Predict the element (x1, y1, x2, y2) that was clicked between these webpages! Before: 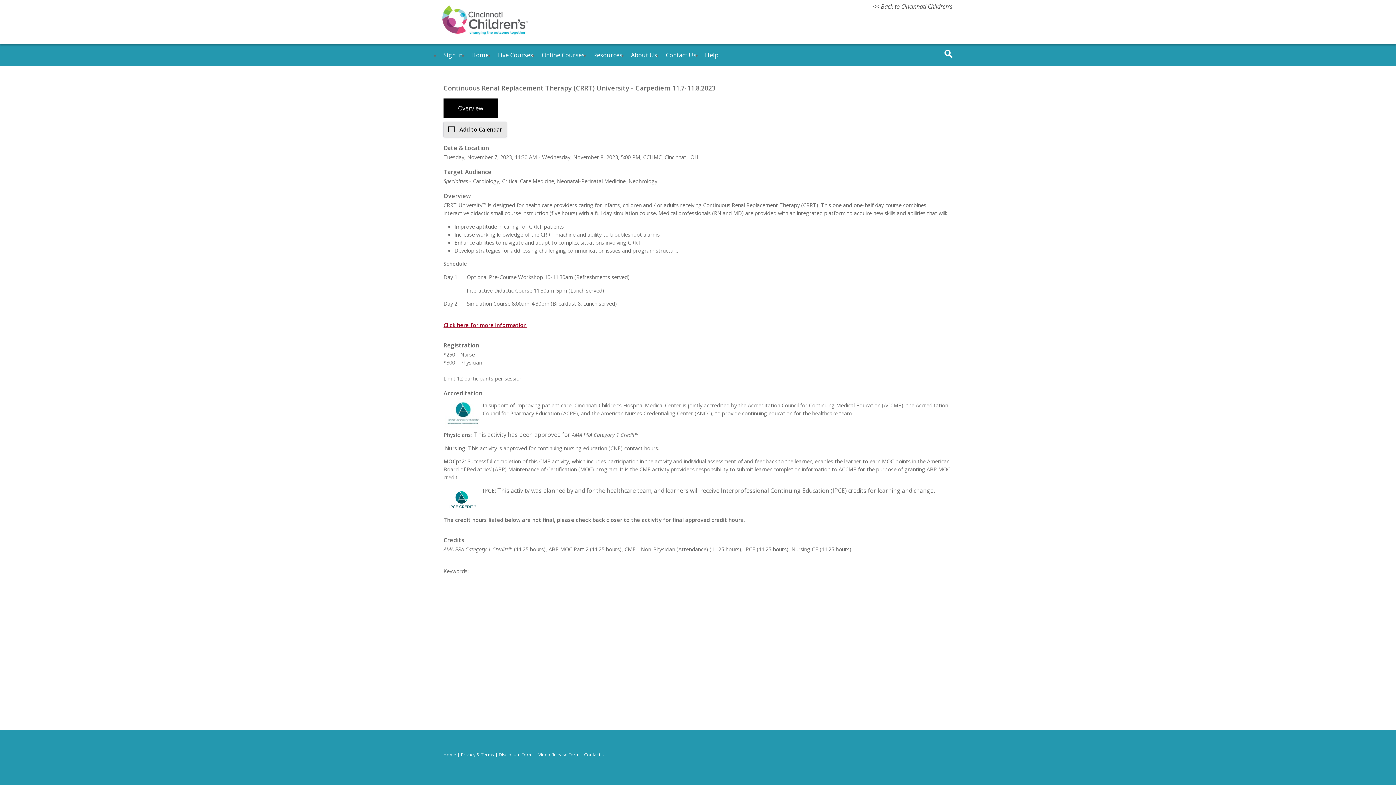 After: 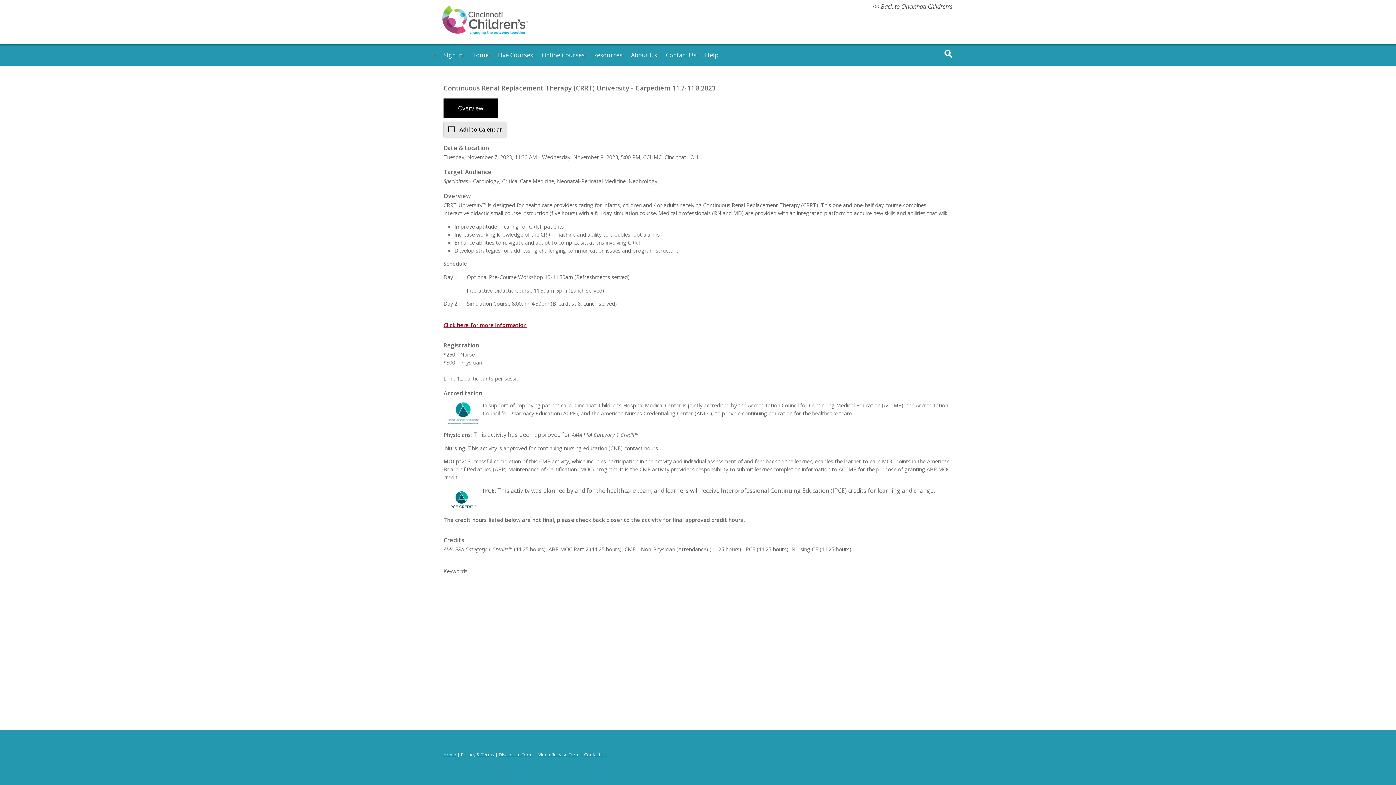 Action: label: Privacy bbox: (461, 752, 475, 758)